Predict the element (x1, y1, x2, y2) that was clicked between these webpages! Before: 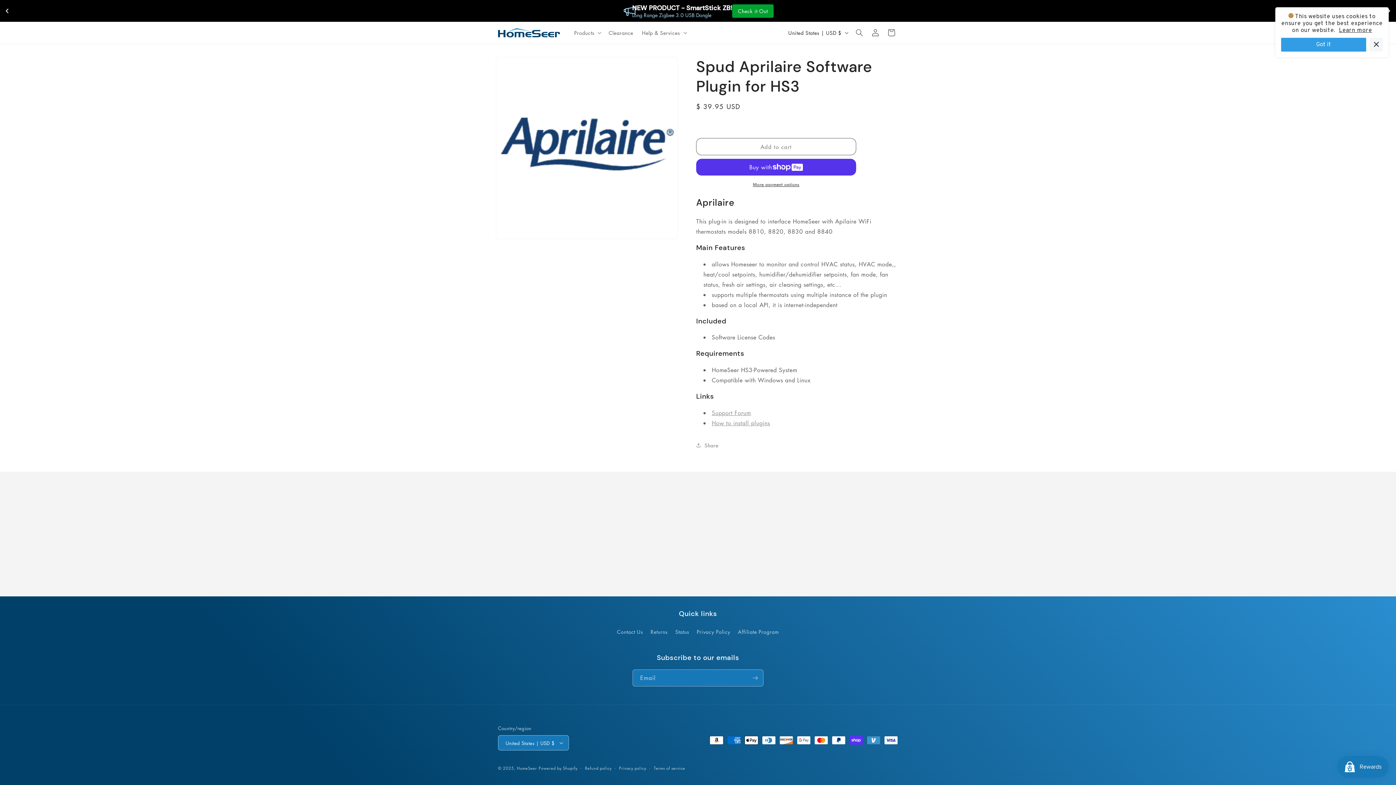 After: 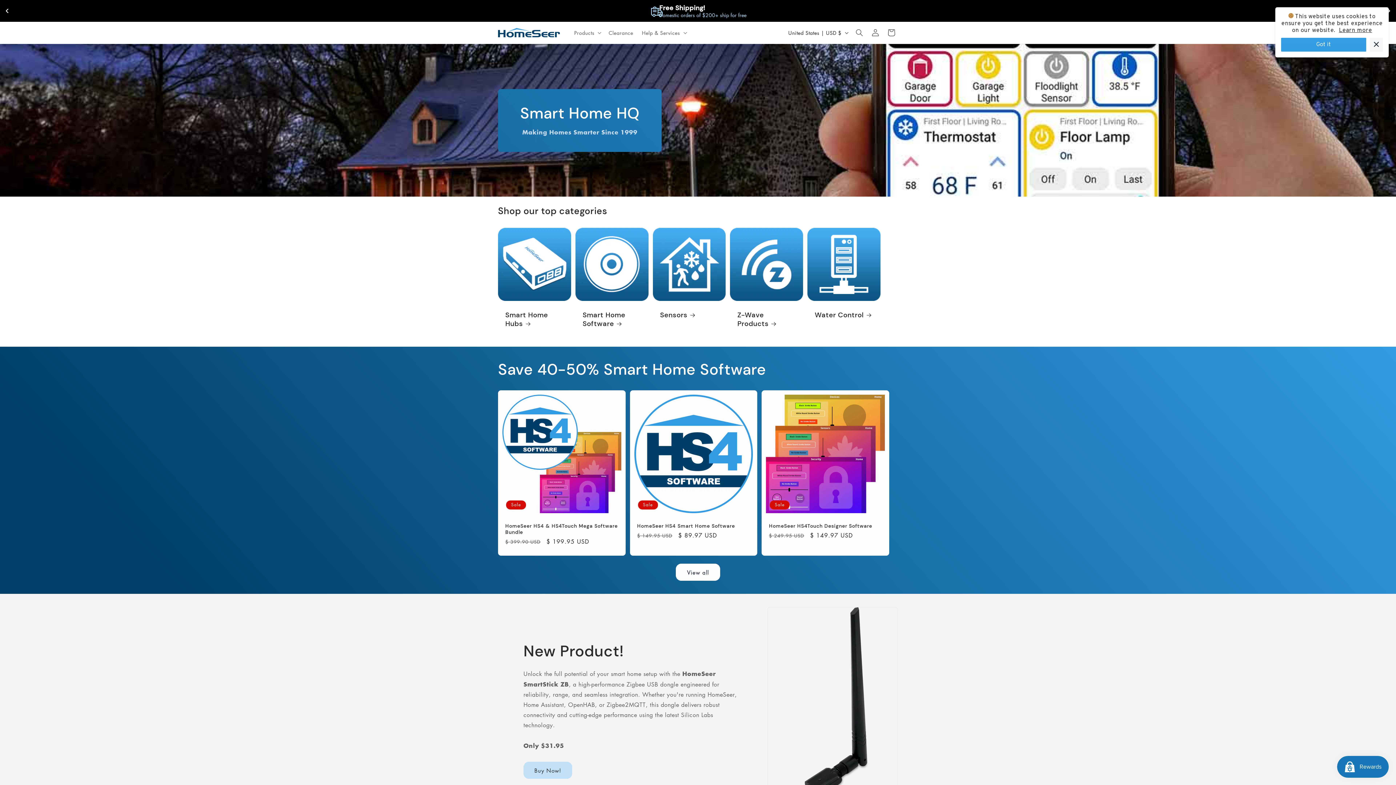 Action: bbox: (516, 765, 537, 771) label: HomeSeer